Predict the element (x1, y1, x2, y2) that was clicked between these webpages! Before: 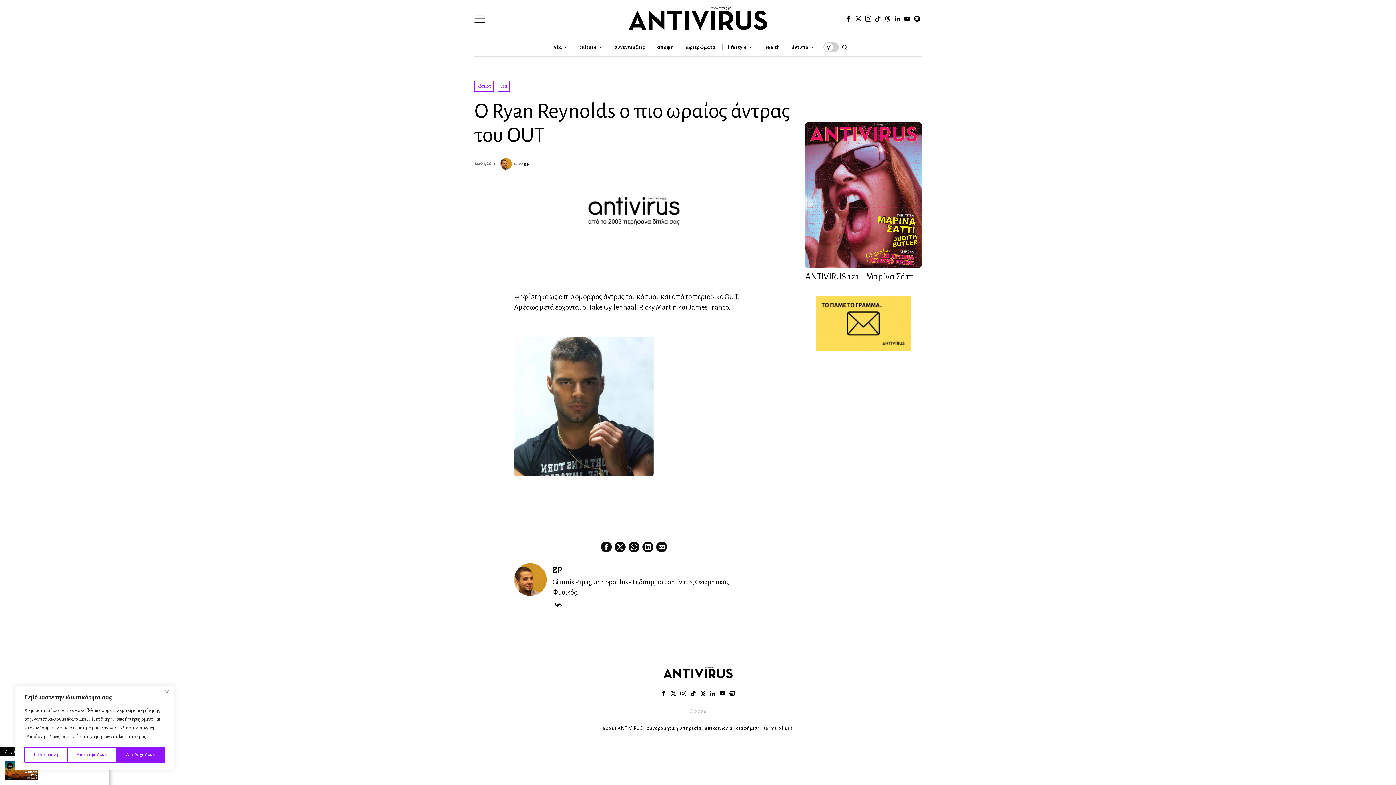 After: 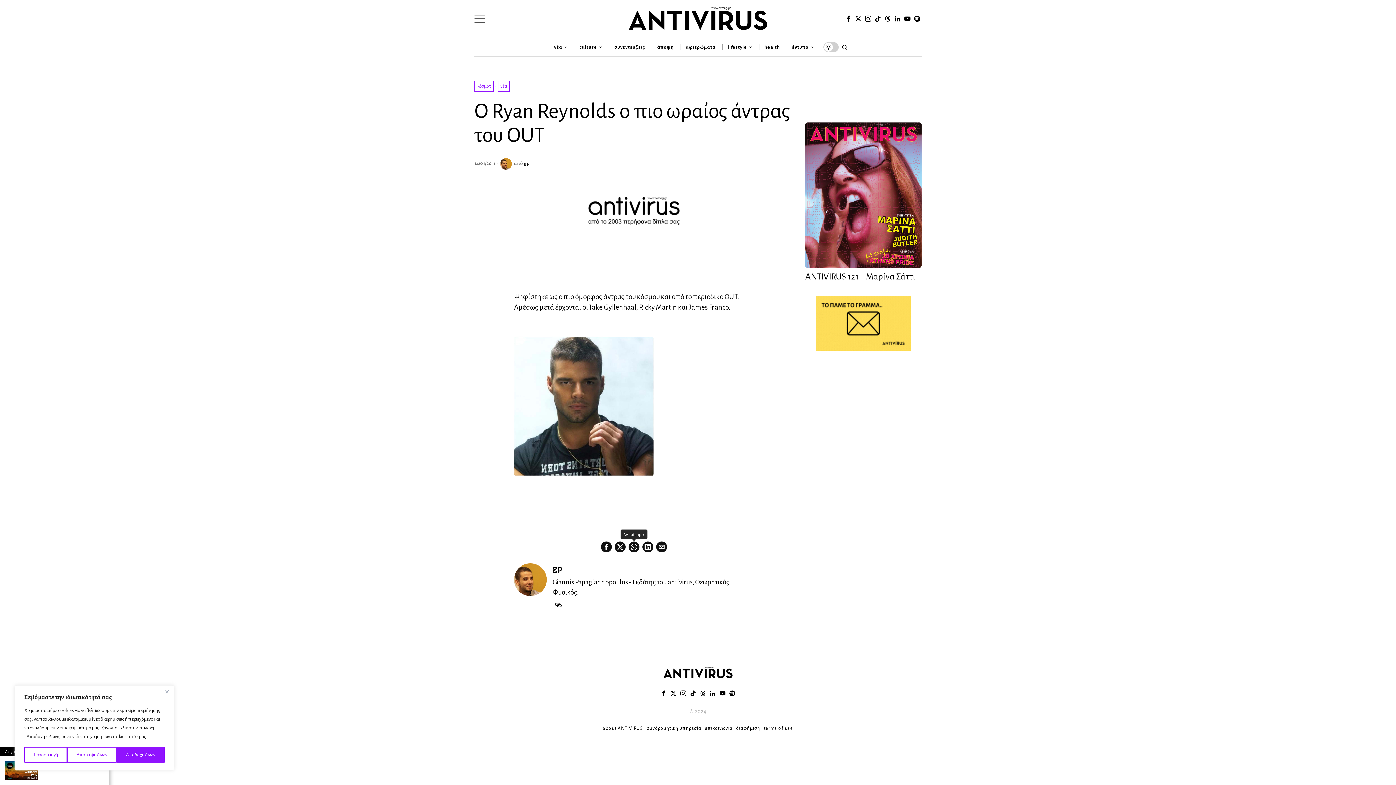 Action: bbox: (628, 543, 639, 554) label: Whatsapp